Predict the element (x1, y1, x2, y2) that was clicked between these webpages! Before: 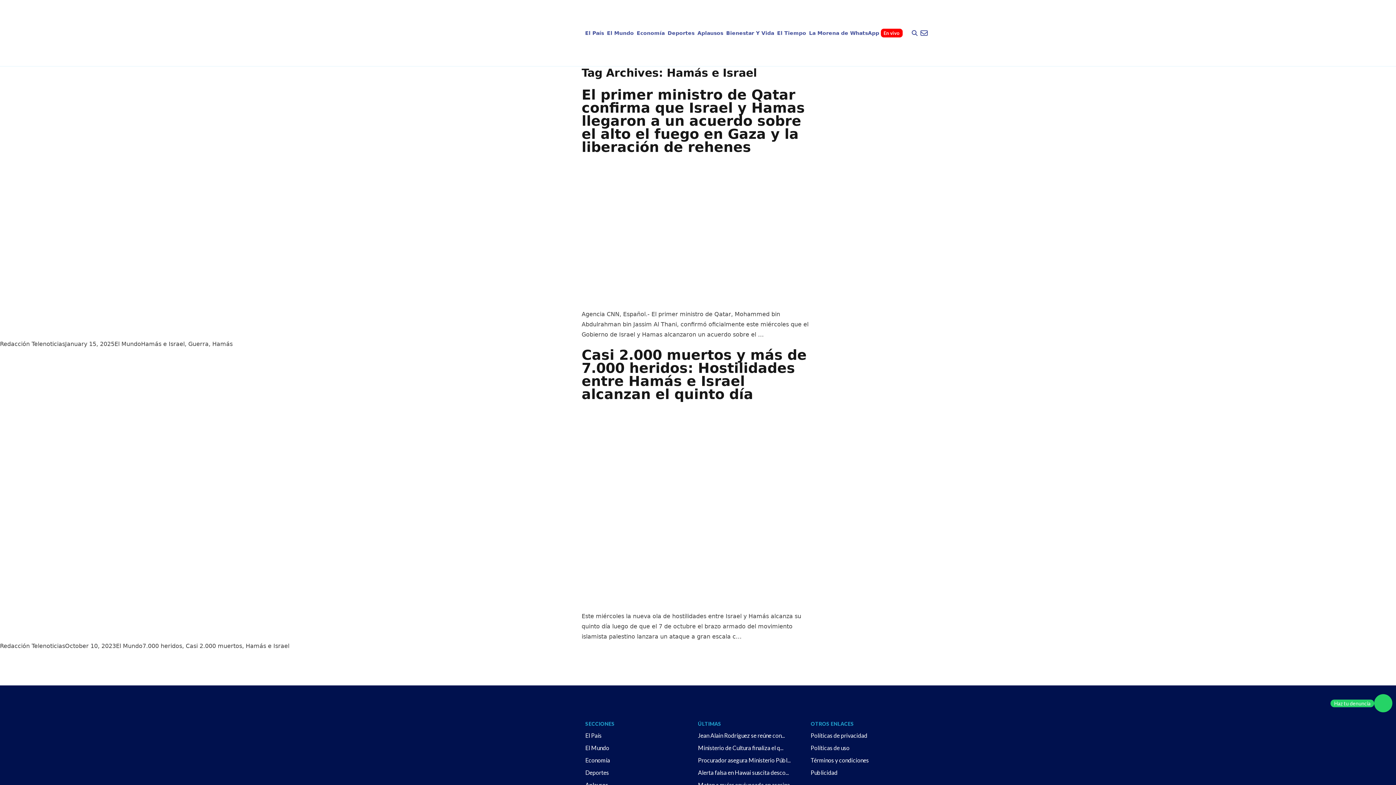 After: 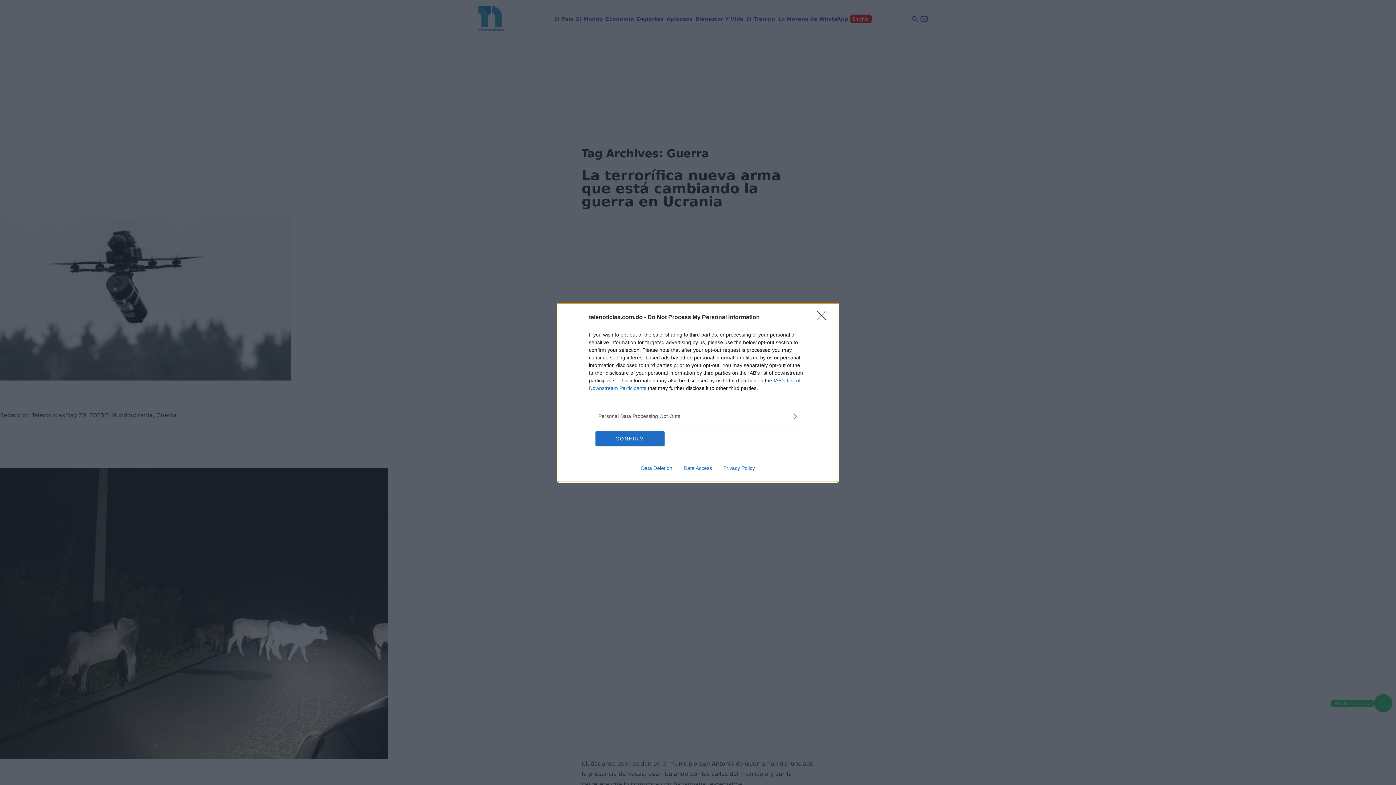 Action: label: Guerra bbox: (188, 340, 208, 347)